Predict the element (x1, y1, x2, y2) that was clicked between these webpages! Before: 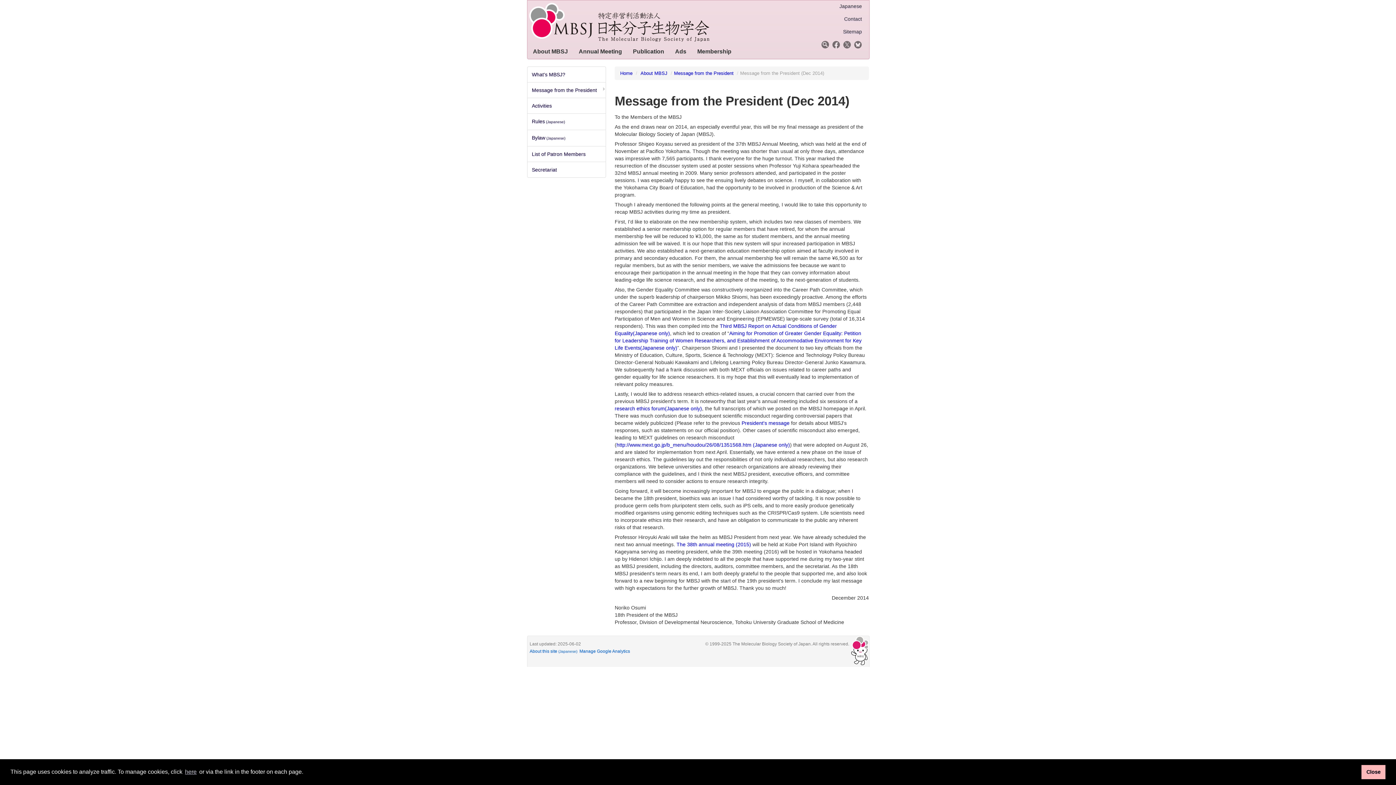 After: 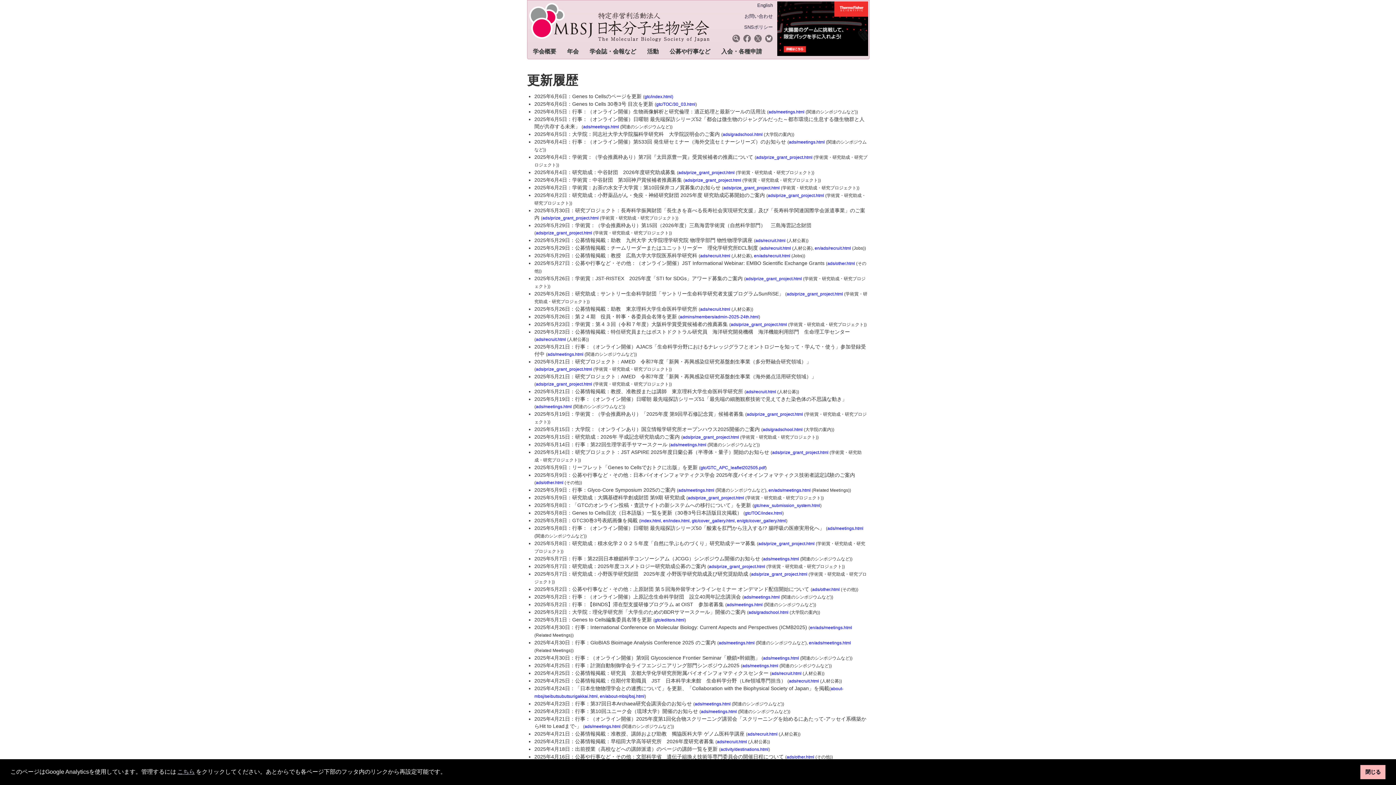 Action: bbox: (529, 649, 577, 654) label: About this site